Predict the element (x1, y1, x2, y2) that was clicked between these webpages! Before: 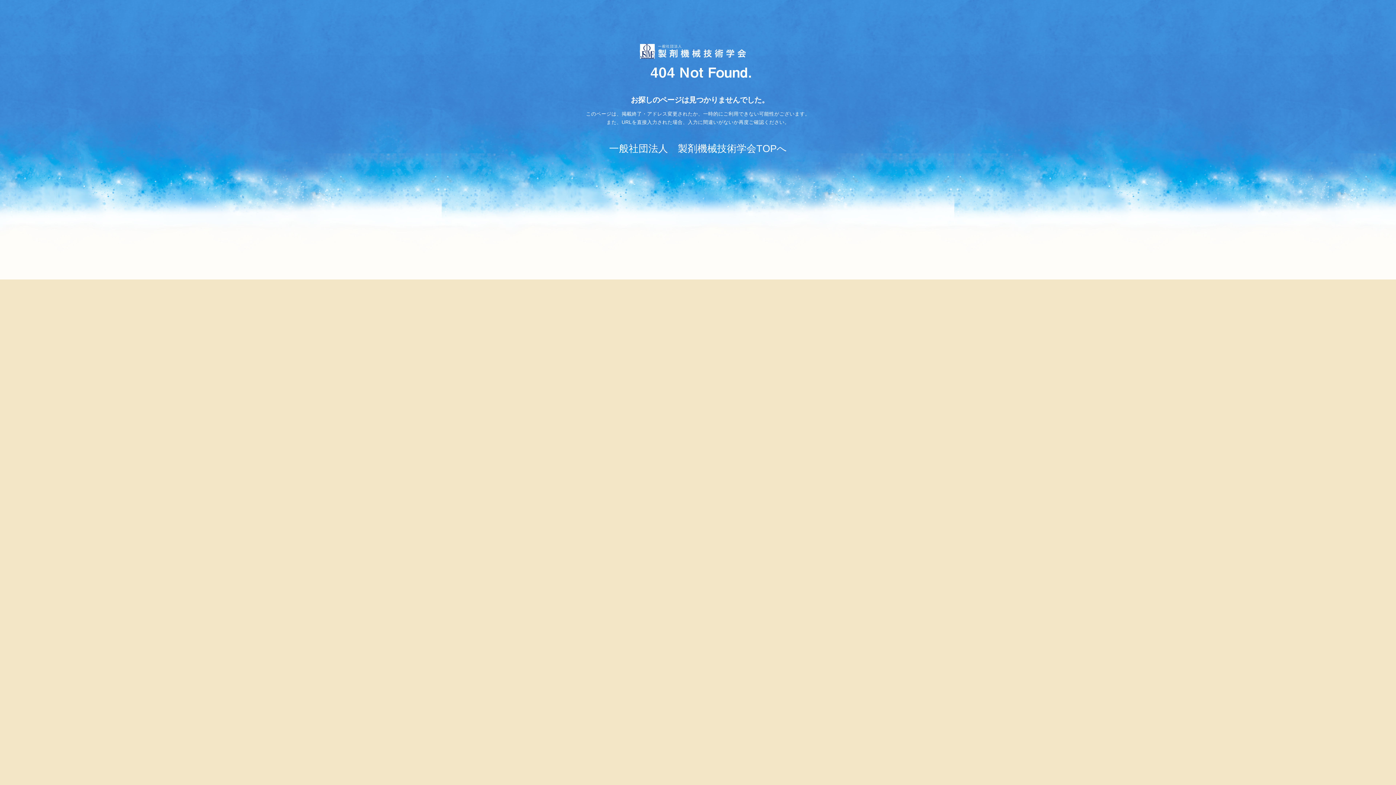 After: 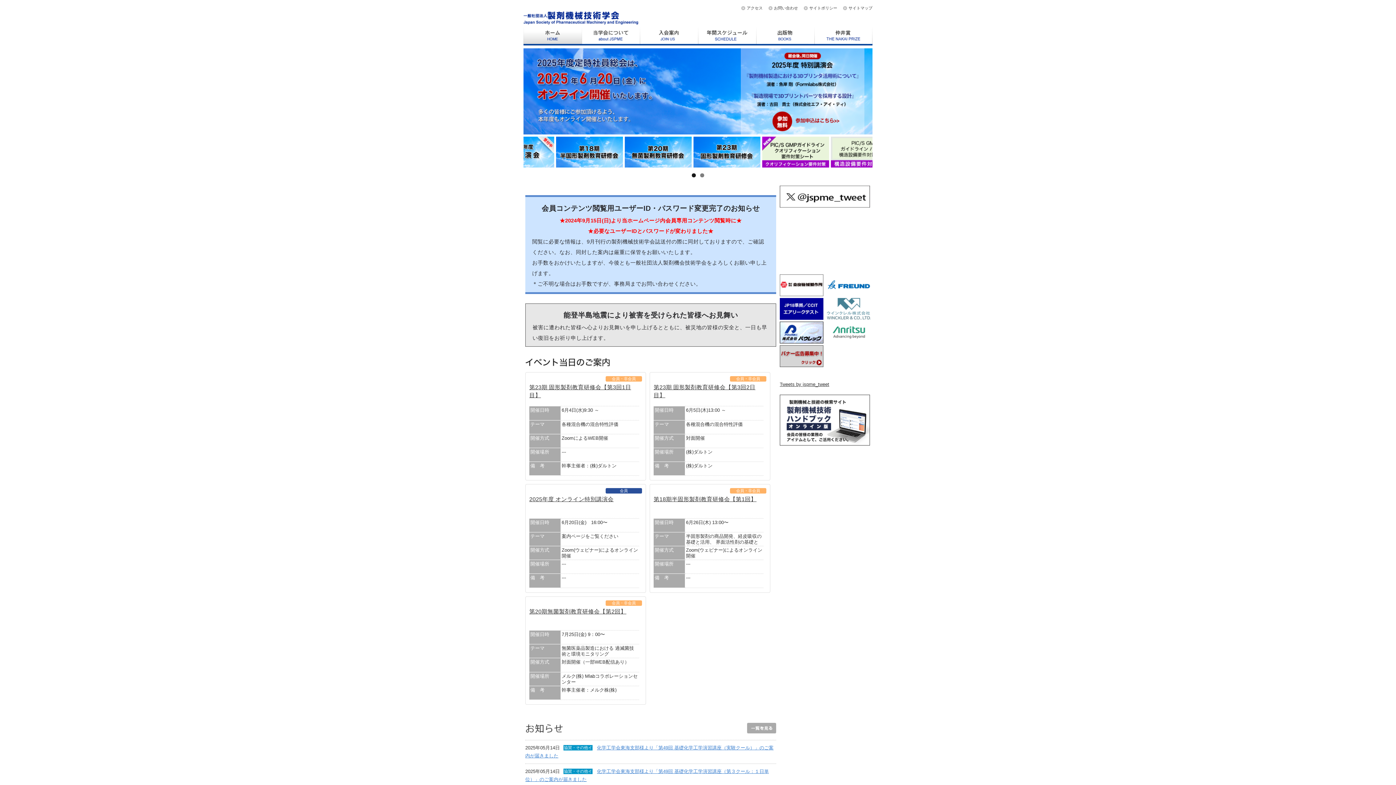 Action: bbox: (609, 142, 787, 154) label: 一般社団法人　製剤機械技術学会TOPへ